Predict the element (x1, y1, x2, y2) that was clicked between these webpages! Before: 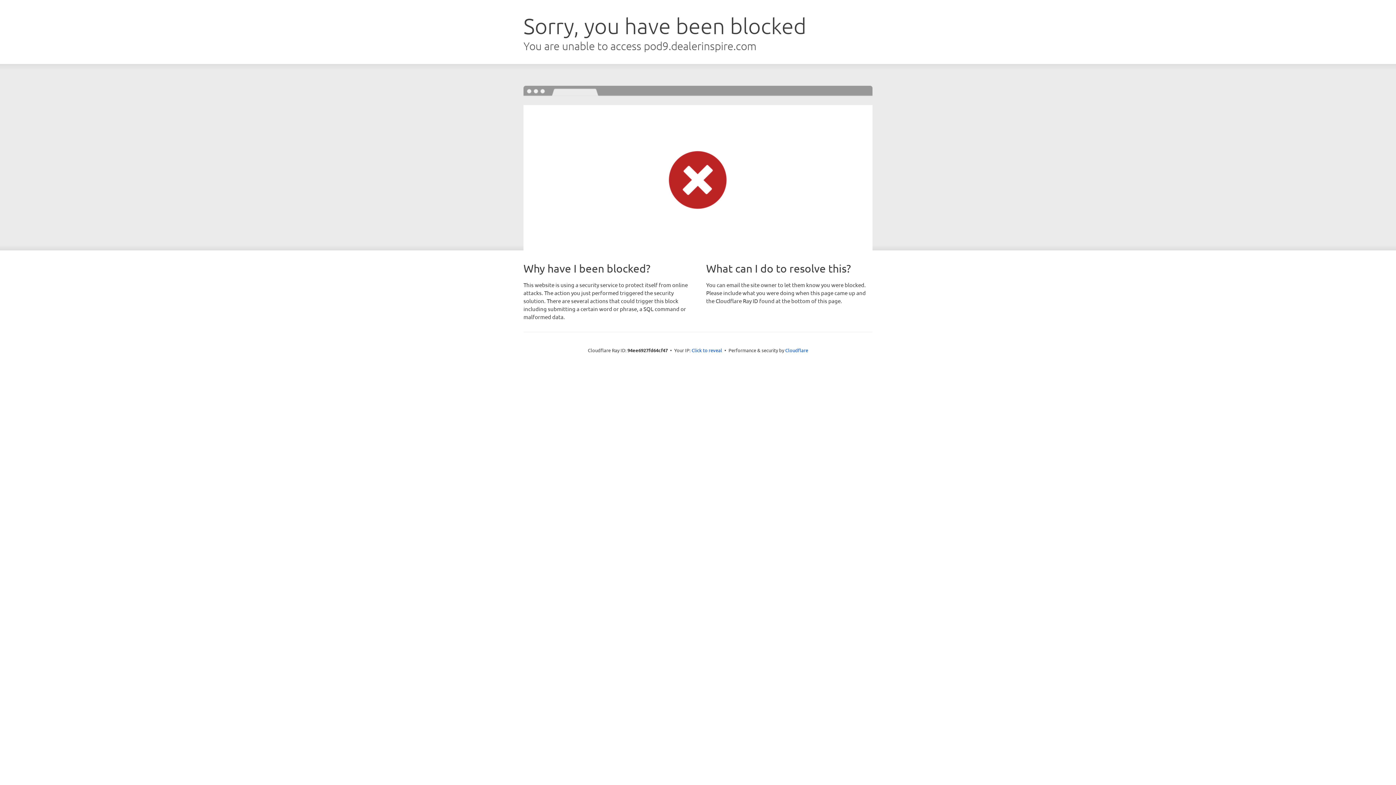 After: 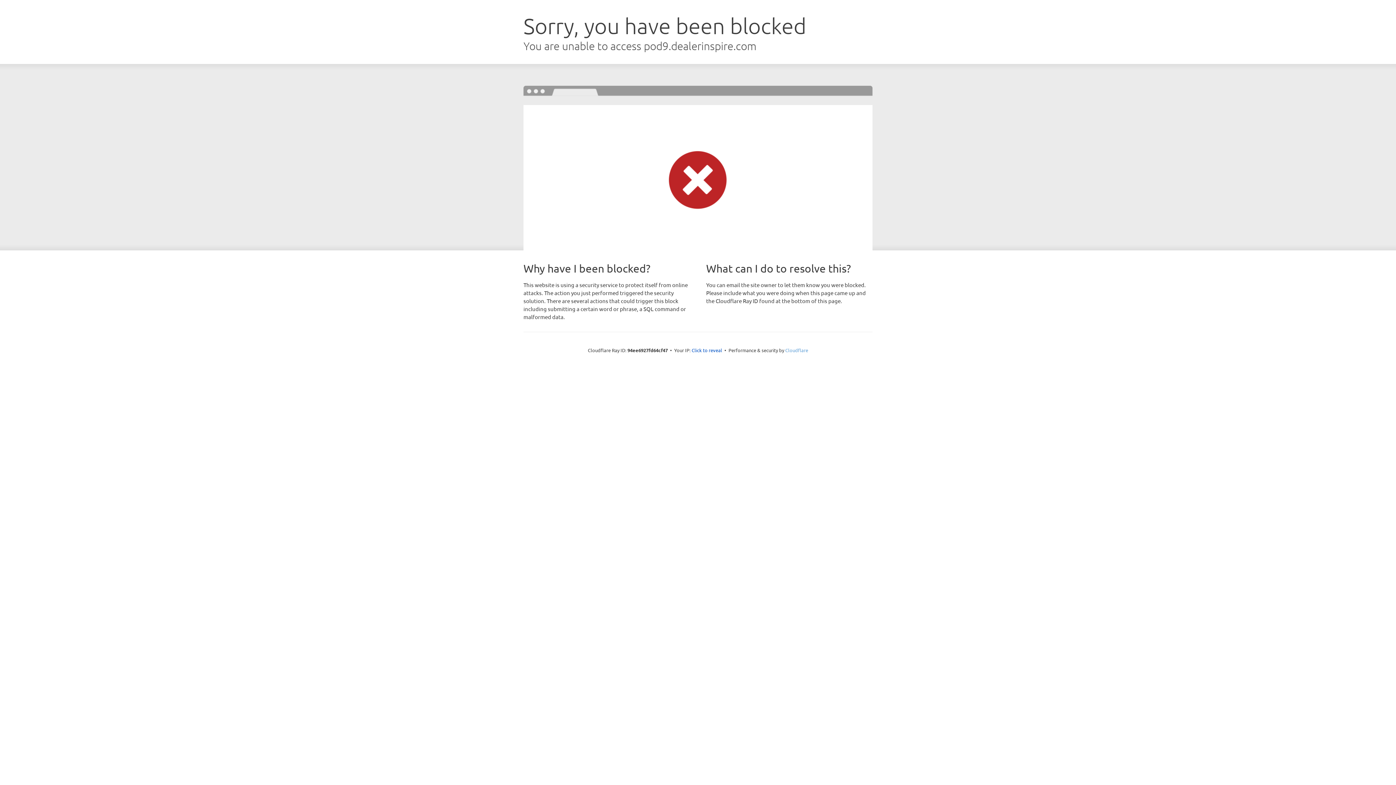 Action: bbox: (785, 347, 808, 353) label: Cloudflare